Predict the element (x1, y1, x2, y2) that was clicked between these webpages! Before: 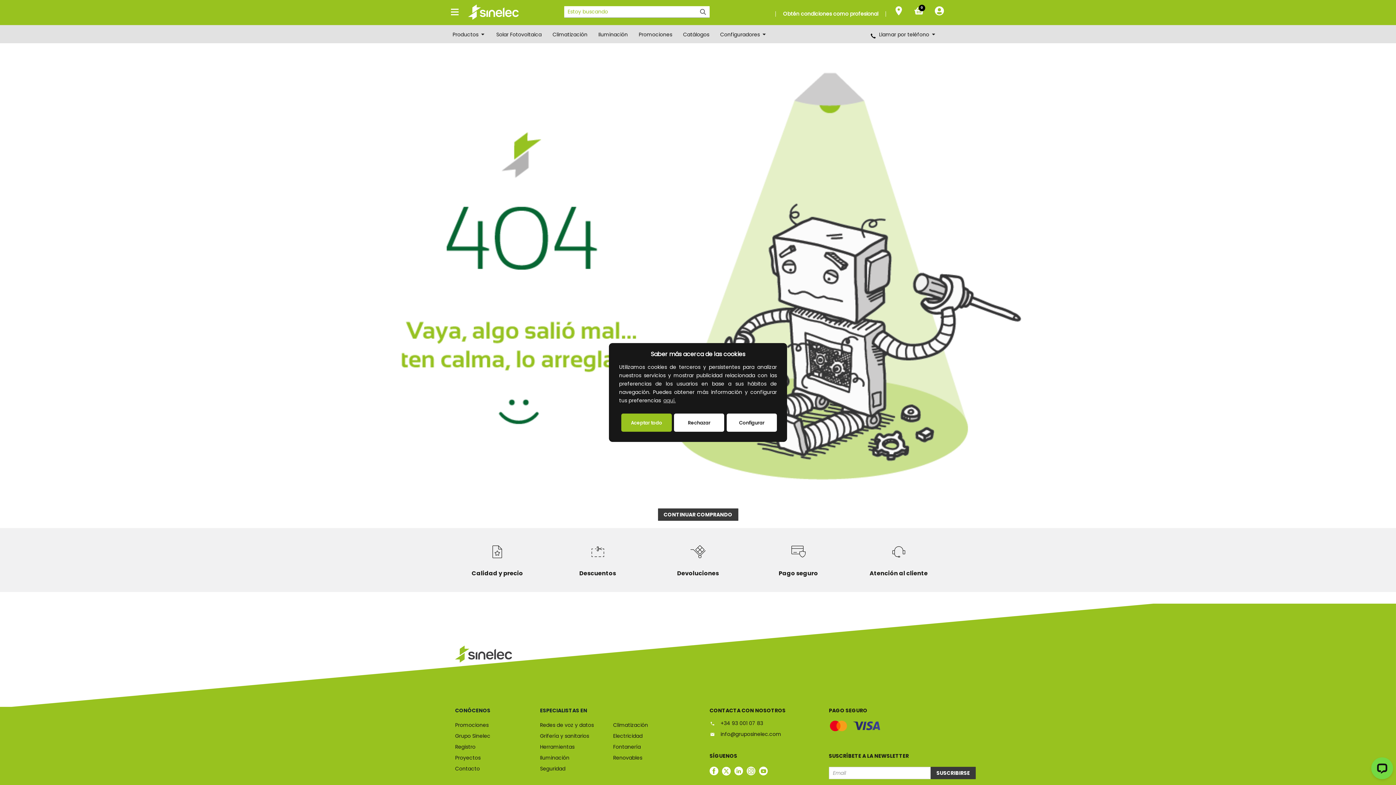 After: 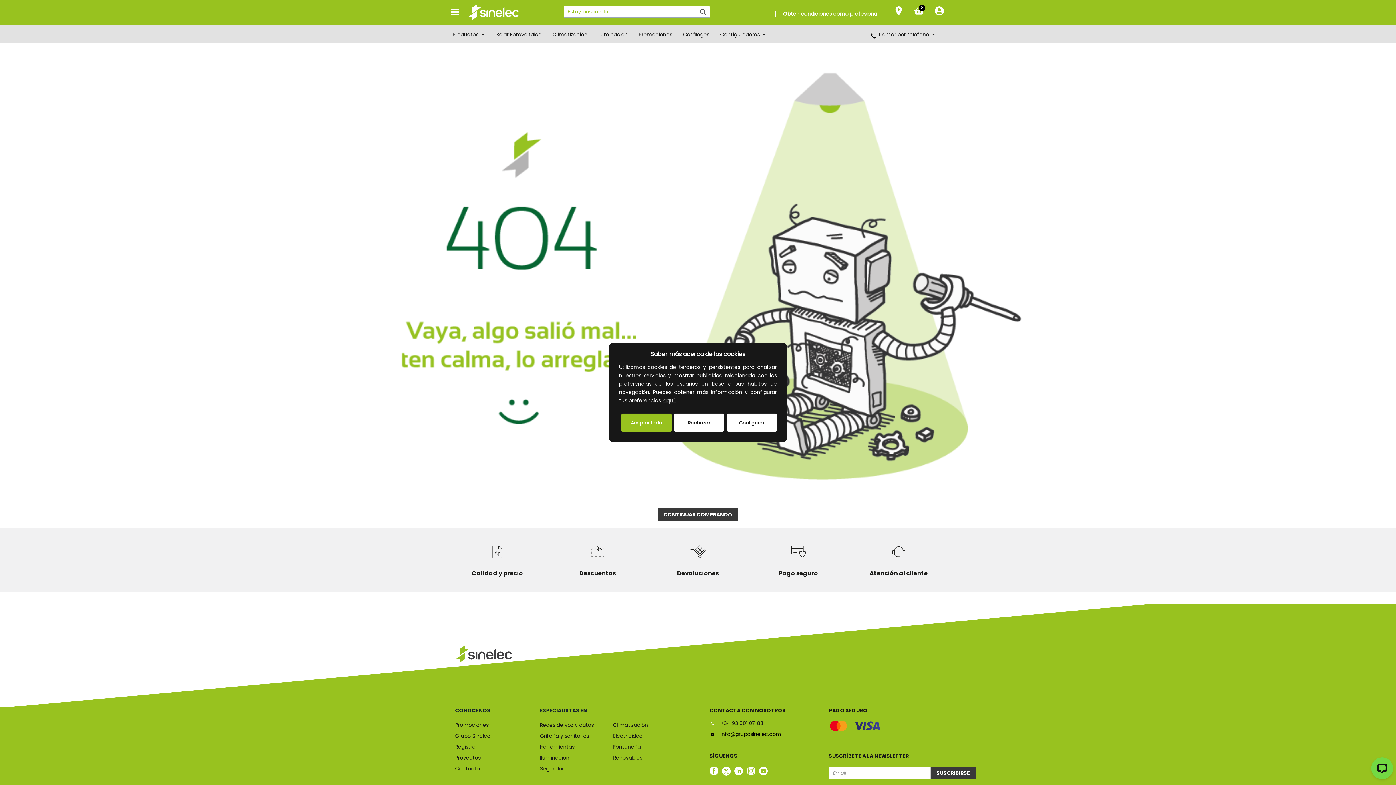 Action: label:  info@gruposinelec.com bbox: (709, 730, 781, 738)